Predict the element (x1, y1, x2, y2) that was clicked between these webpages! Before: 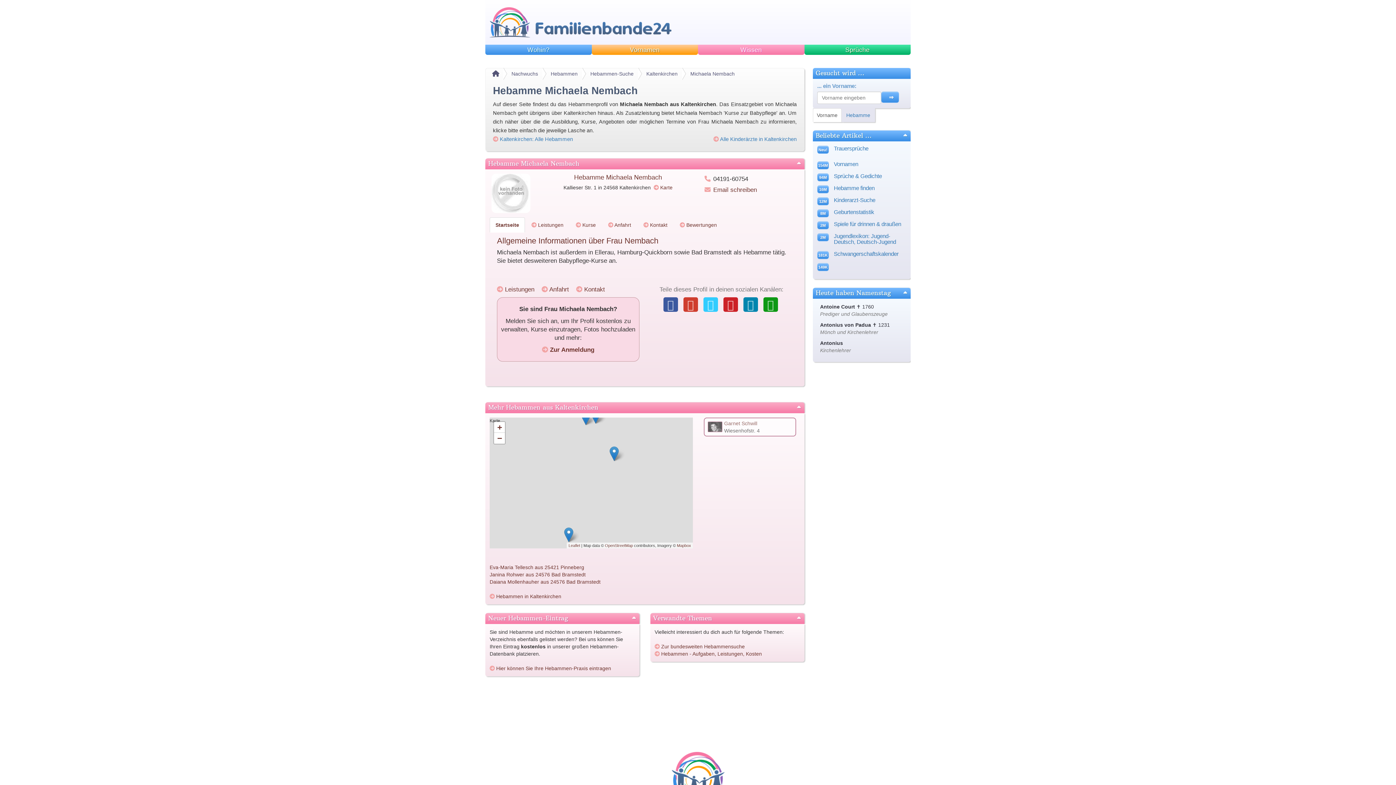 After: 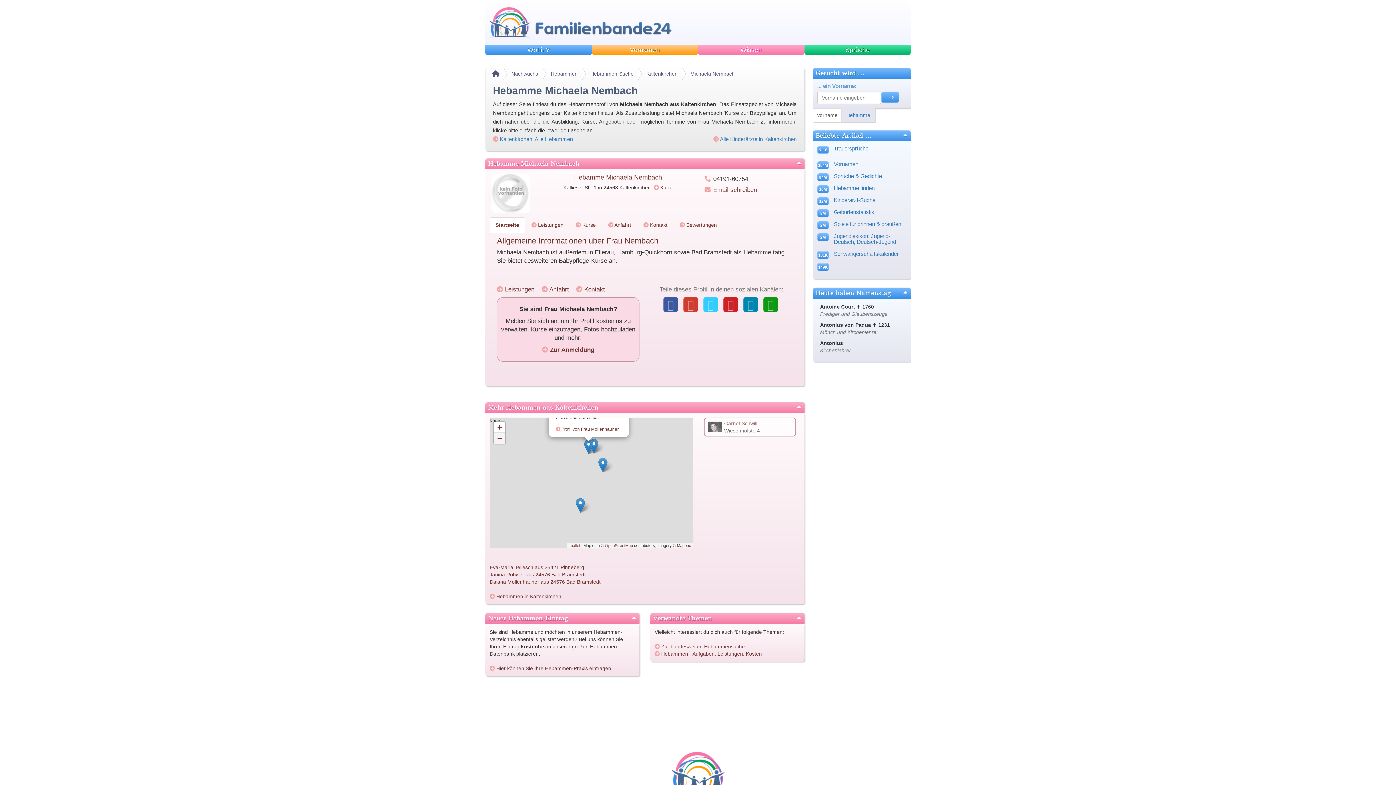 Action: bbox: (494, 433, 505, 444) label: Zoom out